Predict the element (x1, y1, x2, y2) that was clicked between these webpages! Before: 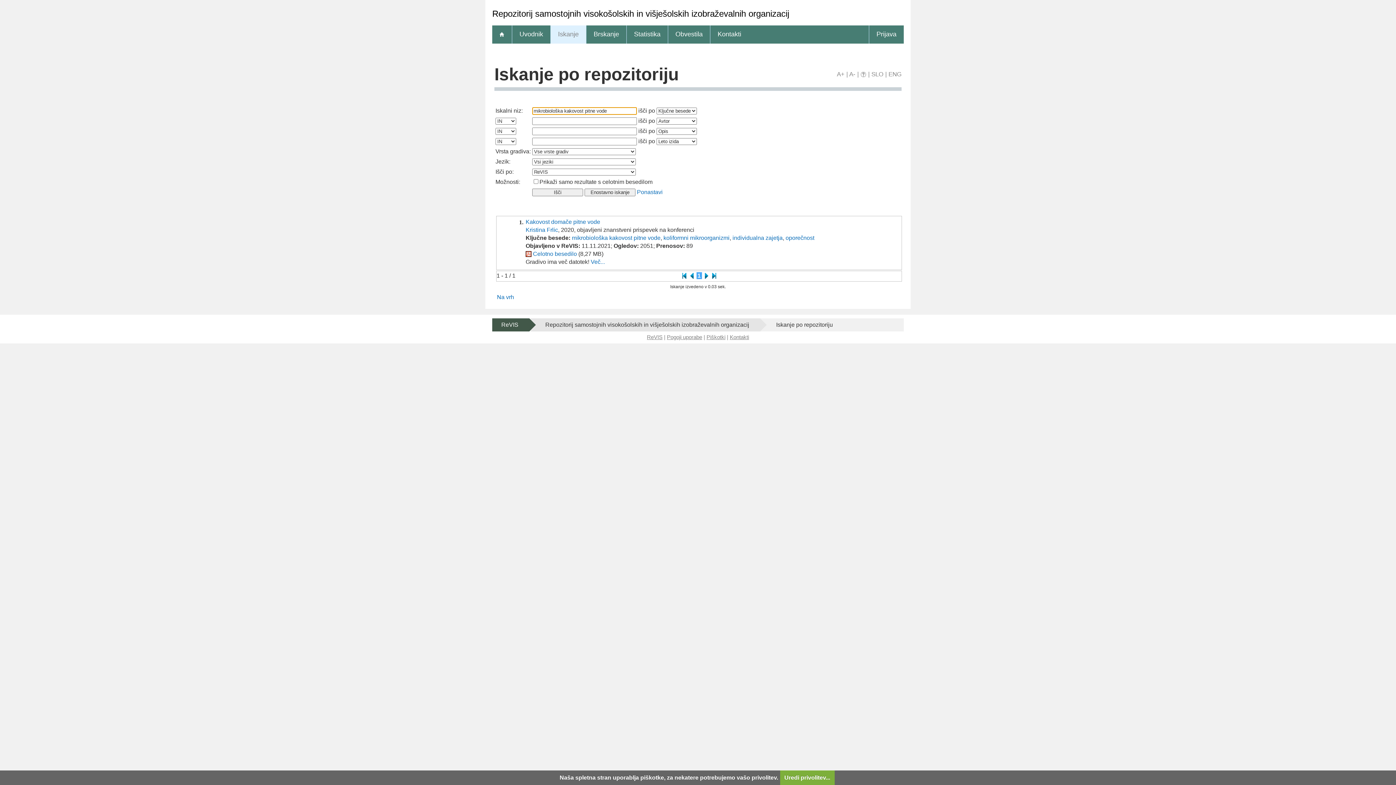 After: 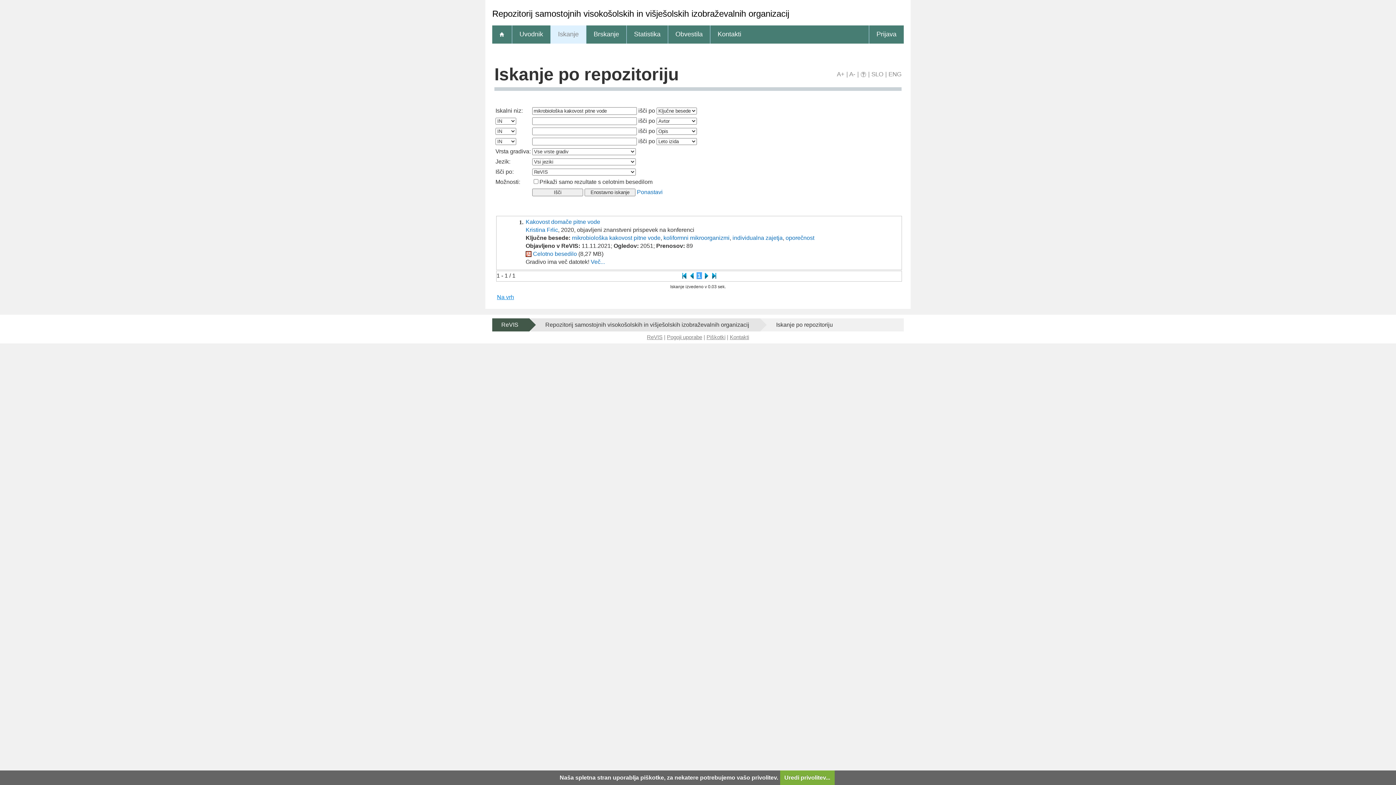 Action: bbox: (497, 294, 514, 300) label: Na vrh